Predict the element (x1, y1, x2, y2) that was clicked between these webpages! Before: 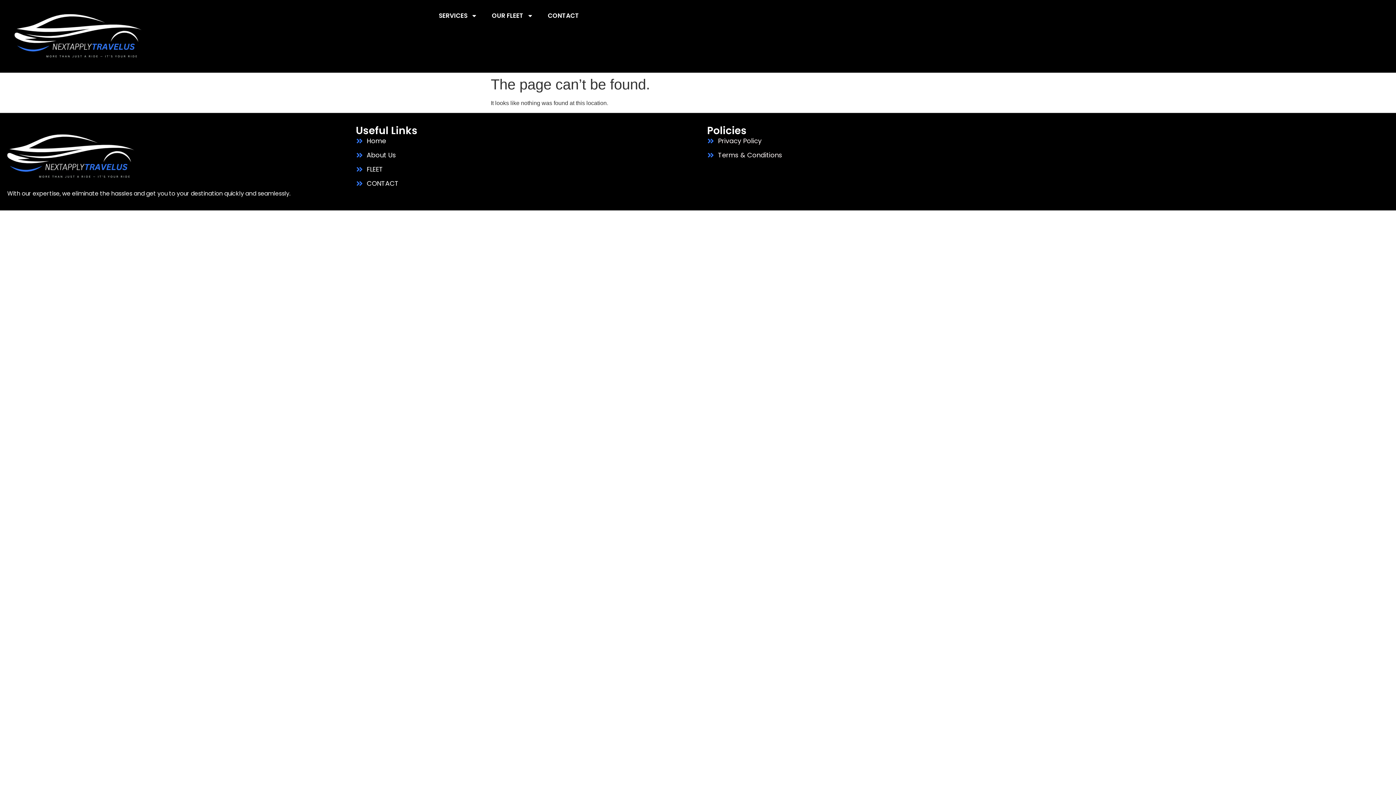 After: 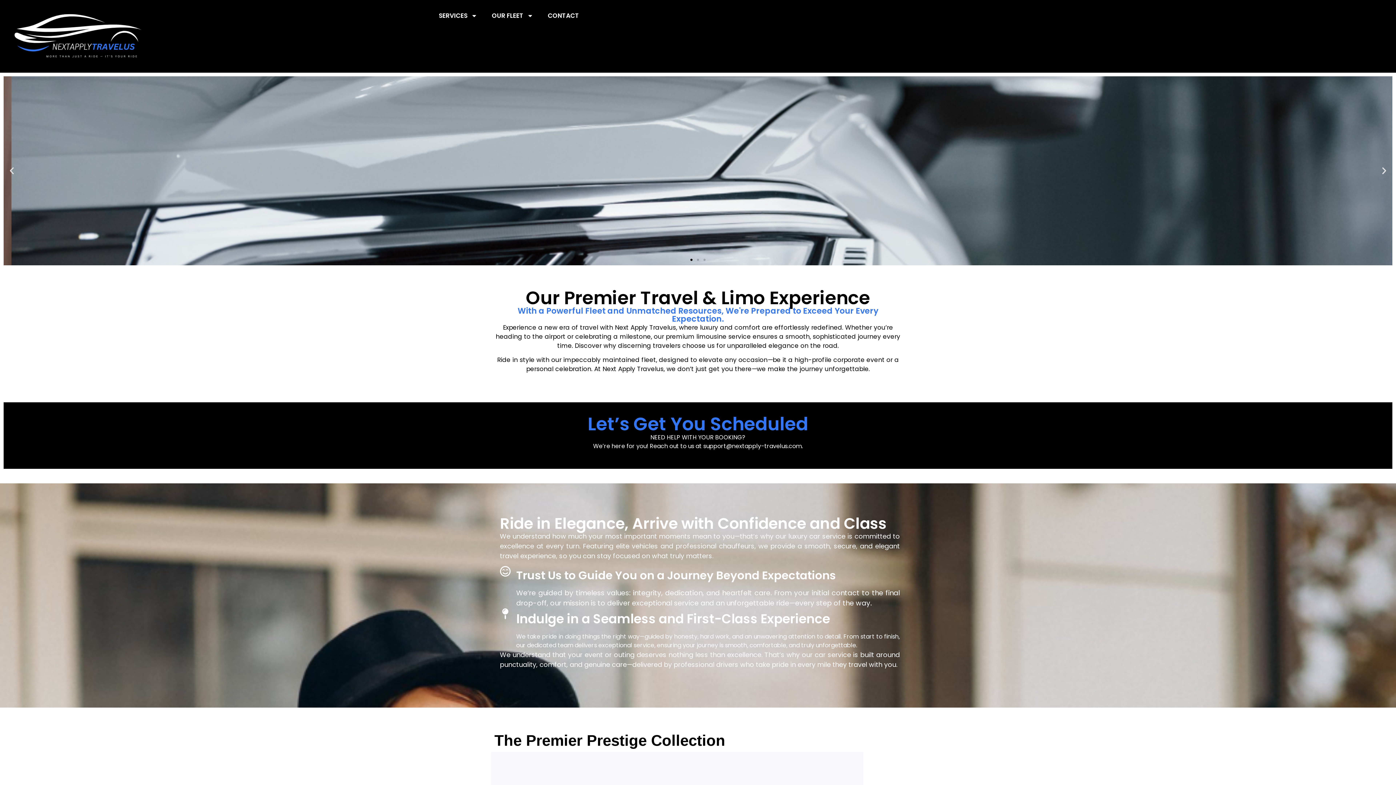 Action: bbox: (7, 120, 189, 189)